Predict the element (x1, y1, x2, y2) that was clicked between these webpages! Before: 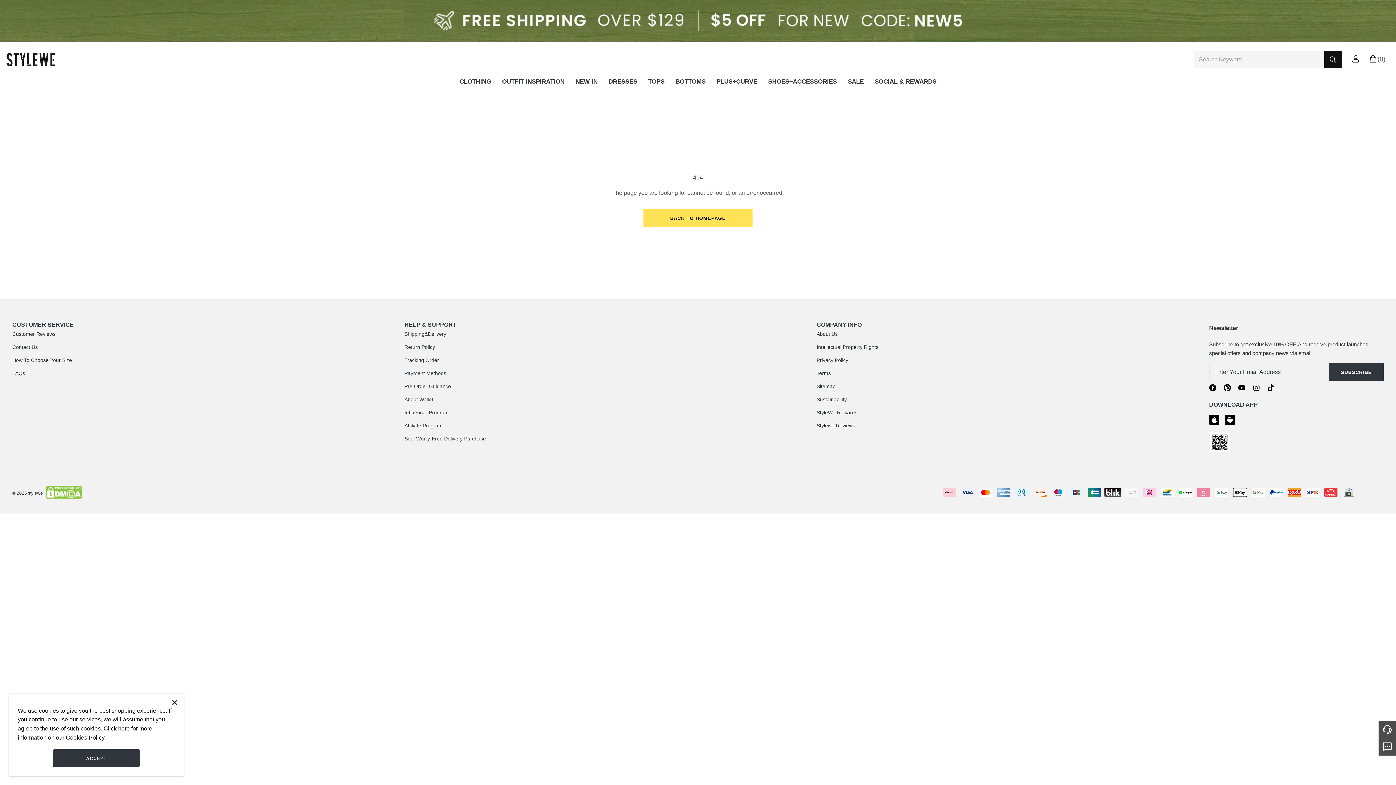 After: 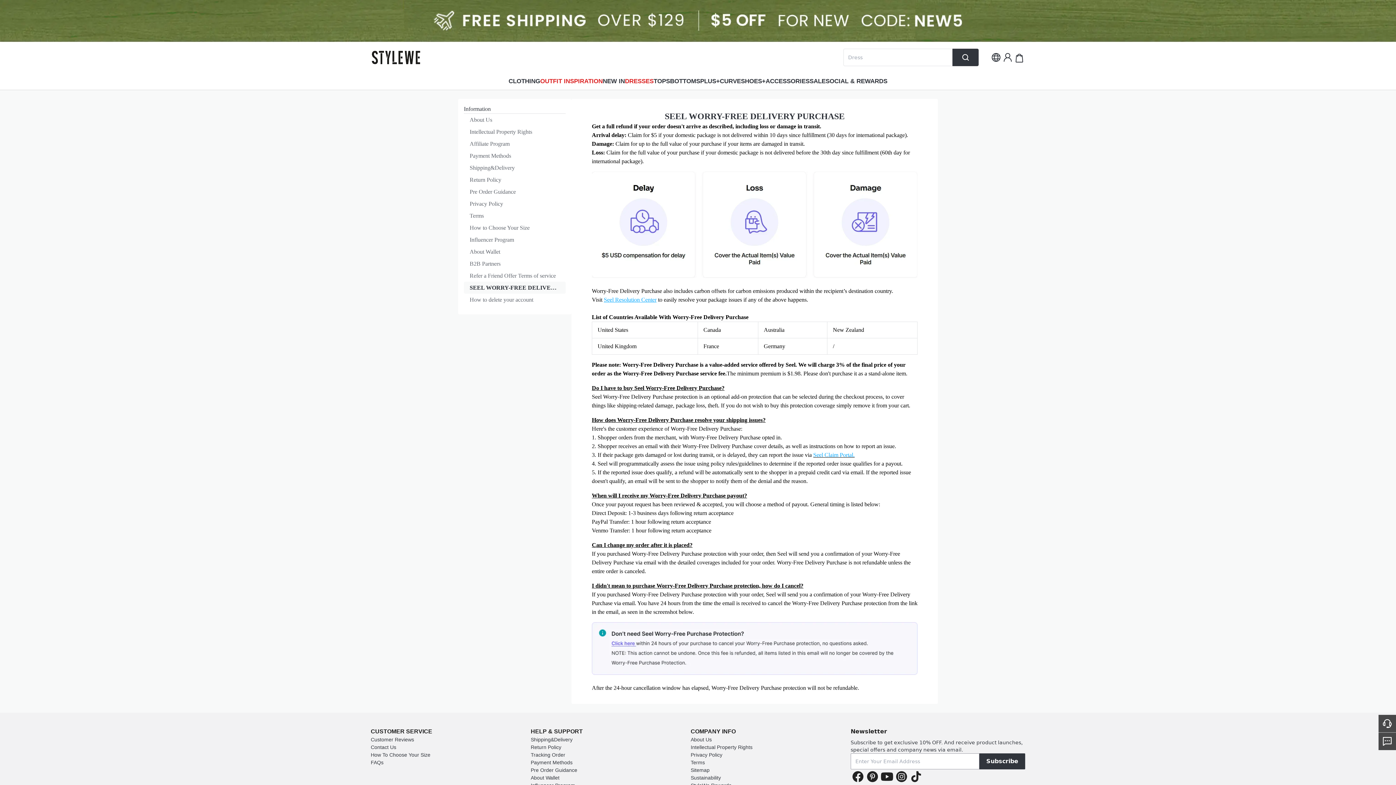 Action: bbox: (404, 436, 486, 441) label: Seel Worry-Free Delivery Purchase